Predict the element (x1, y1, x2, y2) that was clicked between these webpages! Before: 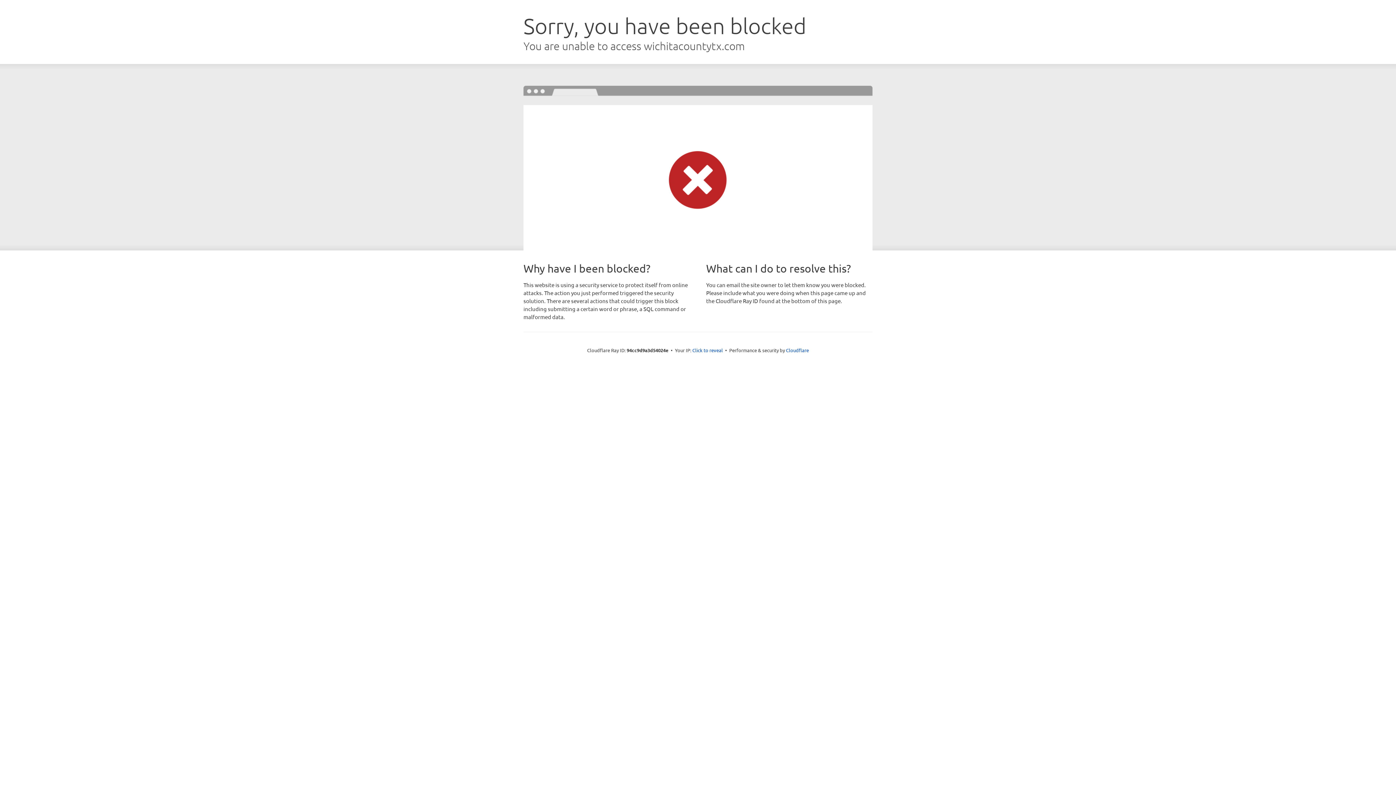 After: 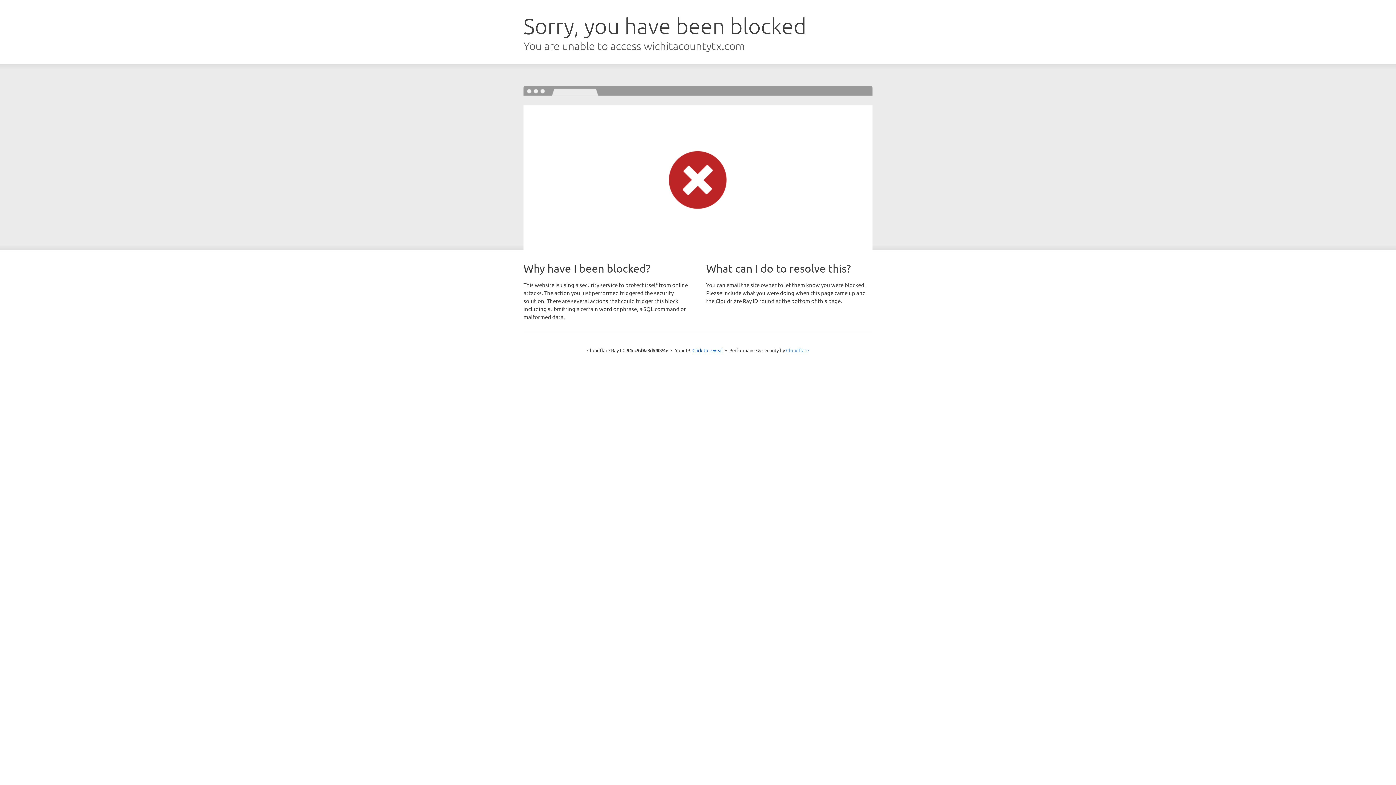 Action: bbox: (786, 347, 809, 353) label: Cloudflare